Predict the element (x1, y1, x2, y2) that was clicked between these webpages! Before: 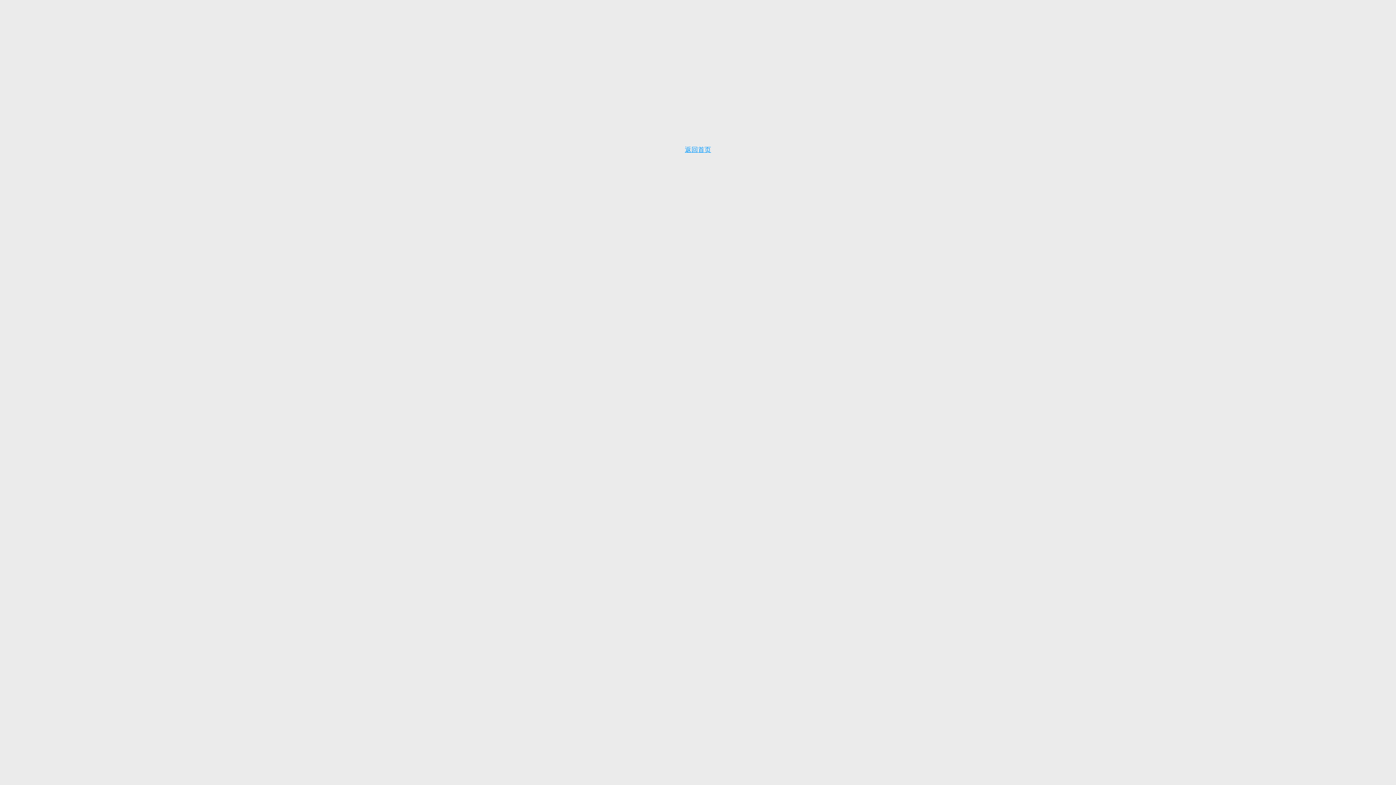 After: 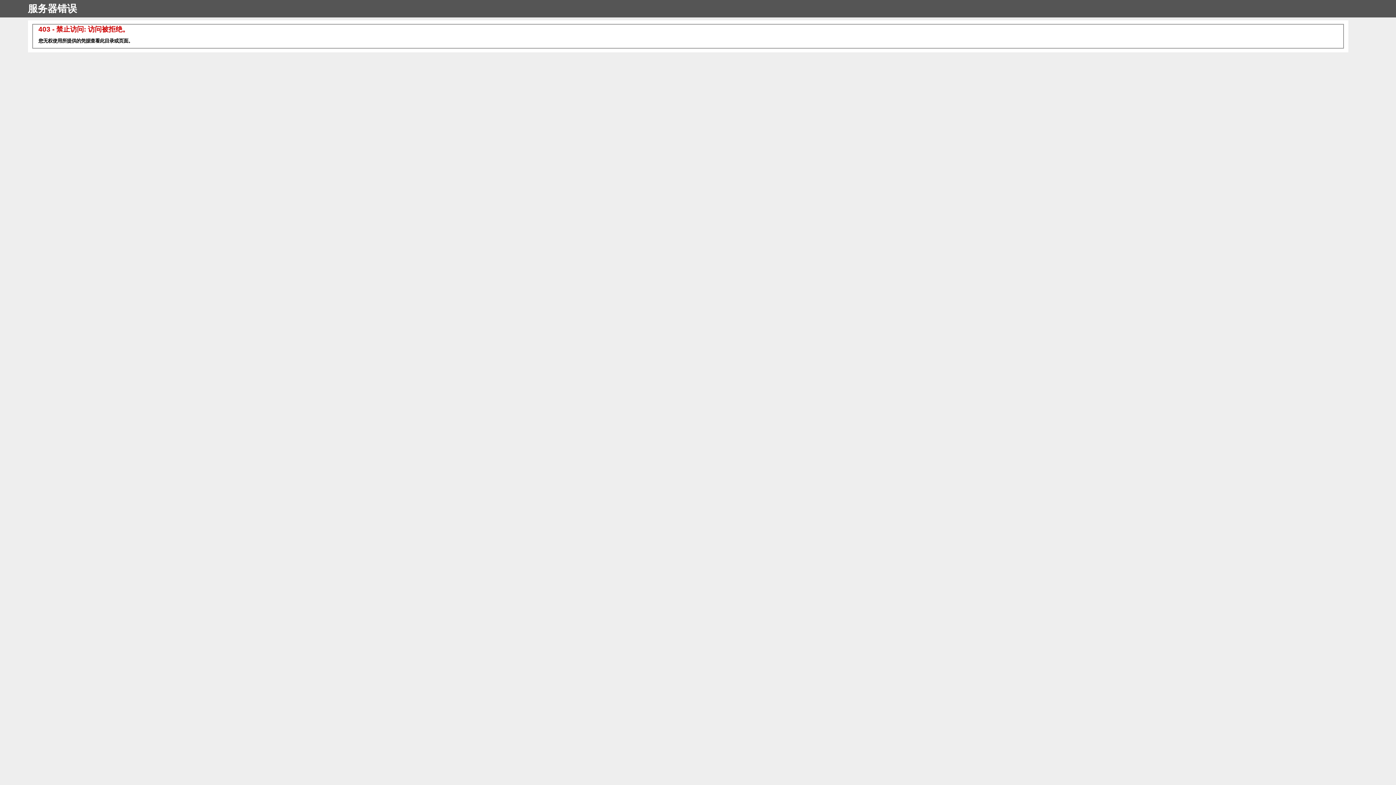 Action: bbox: (685, 146, 711, 153) label: 返回首页